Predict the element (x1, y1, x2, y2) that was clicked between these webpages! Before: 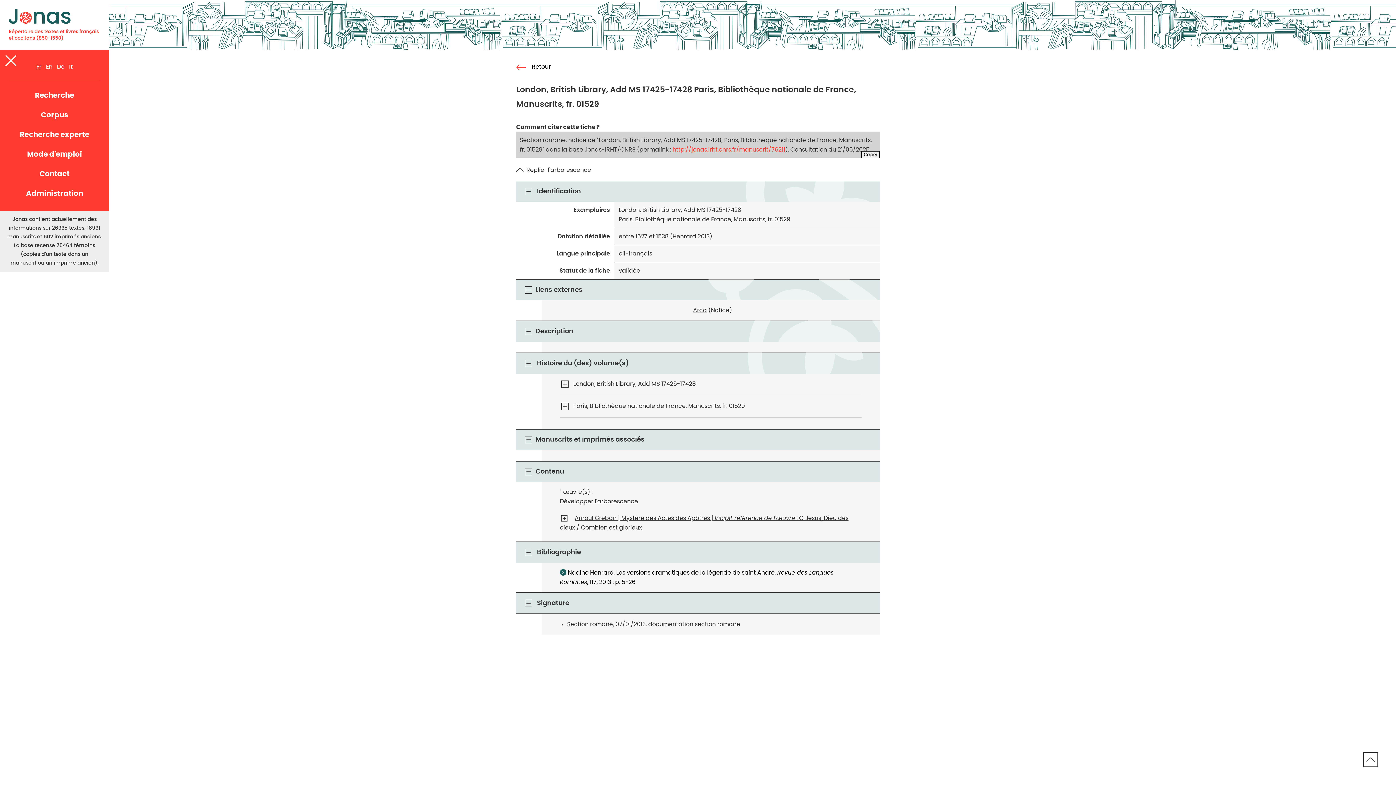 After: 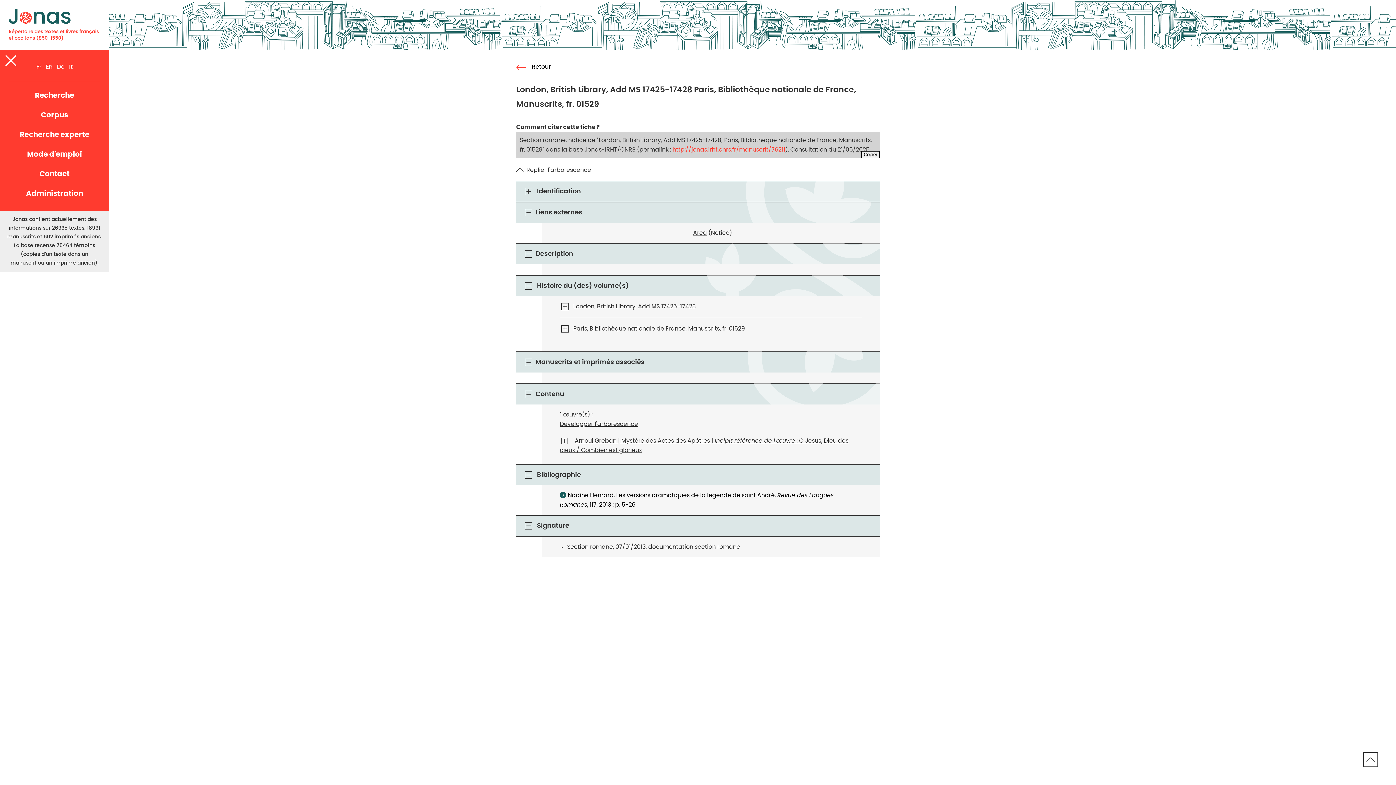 Action: bbox: (523, 186, 533, 196)